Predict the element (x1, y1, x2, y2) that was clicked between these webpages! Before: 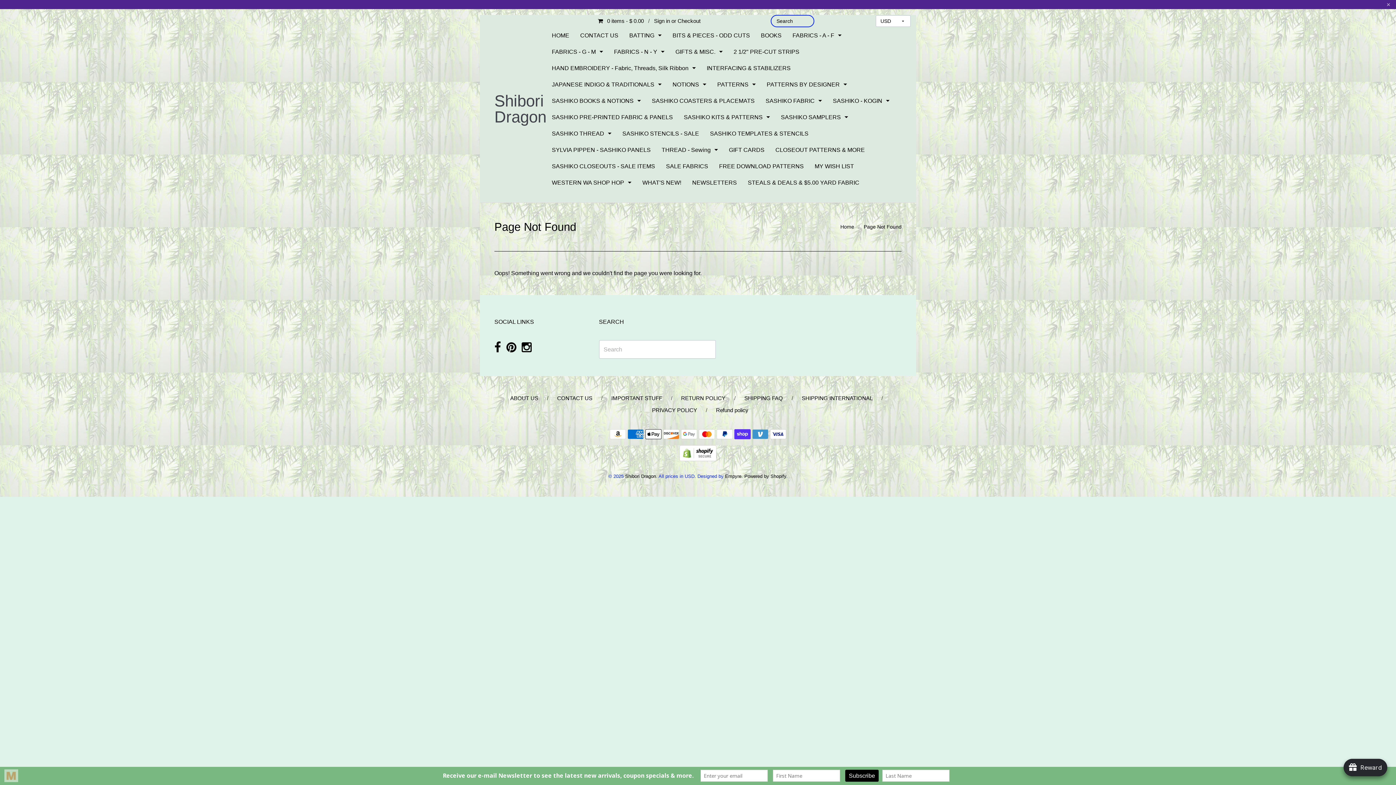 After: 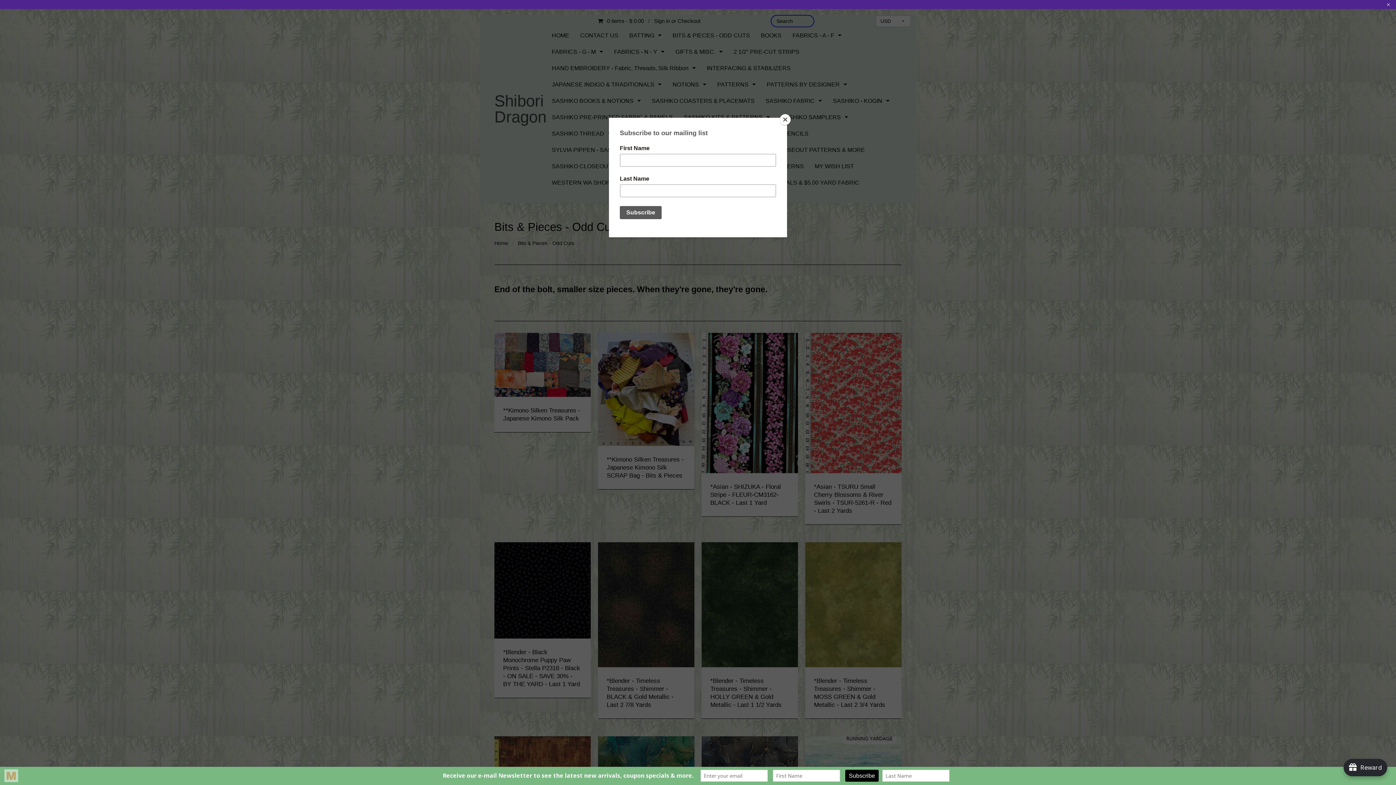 Action: bbox: (667, 27, 755, 43) label: BITS & PIECES - ODD CUTS